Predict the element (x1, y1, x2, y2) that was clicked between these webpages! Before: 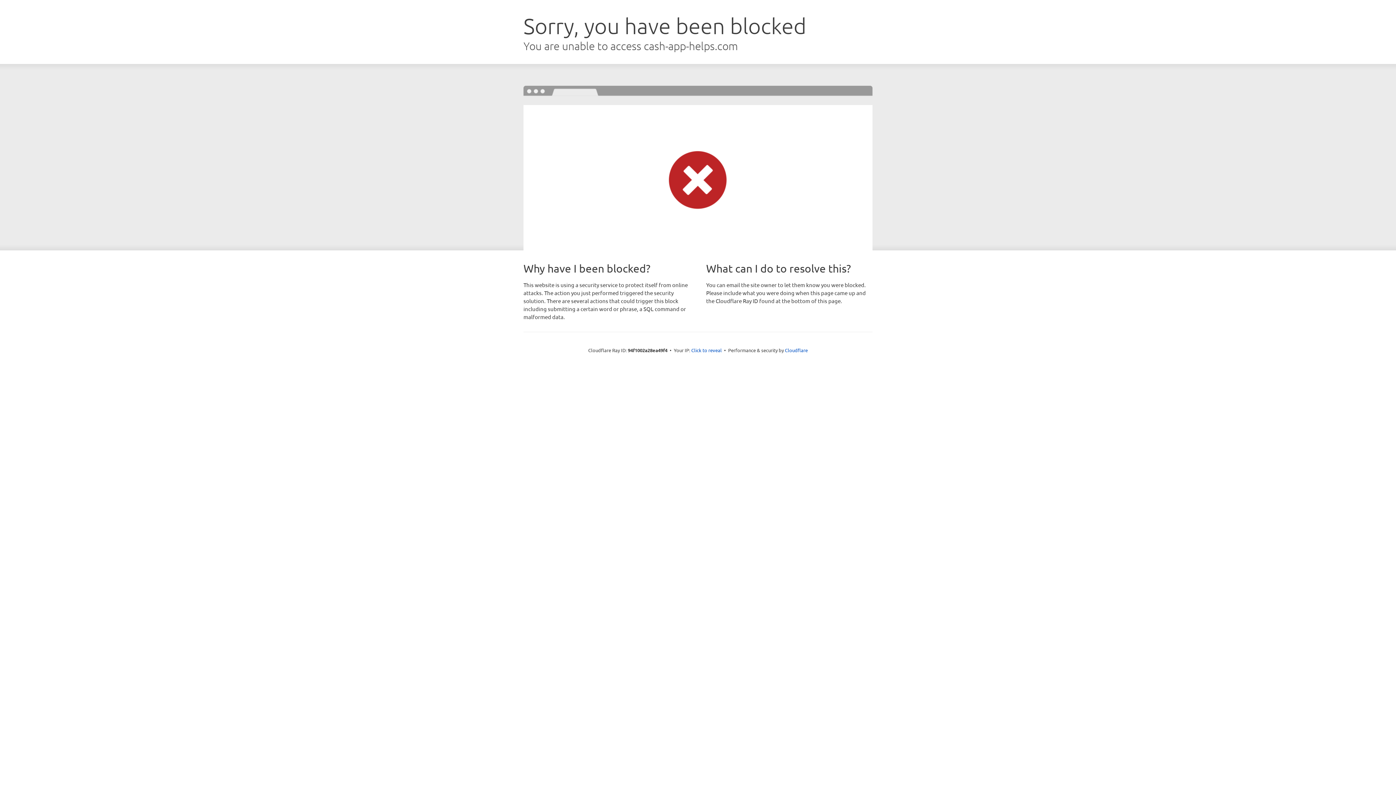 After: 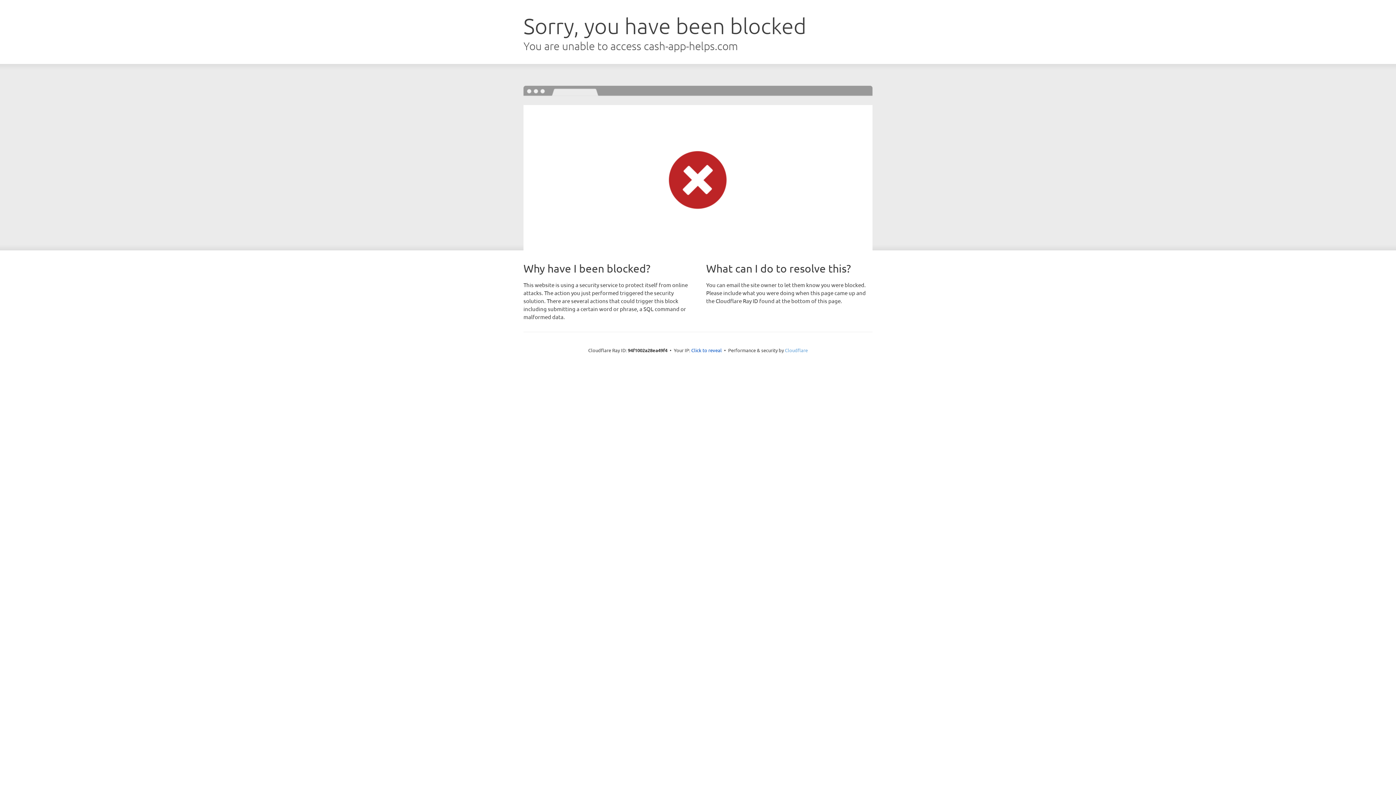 Action: bbox: (785, 347, 808, 353) label: Cloudflare